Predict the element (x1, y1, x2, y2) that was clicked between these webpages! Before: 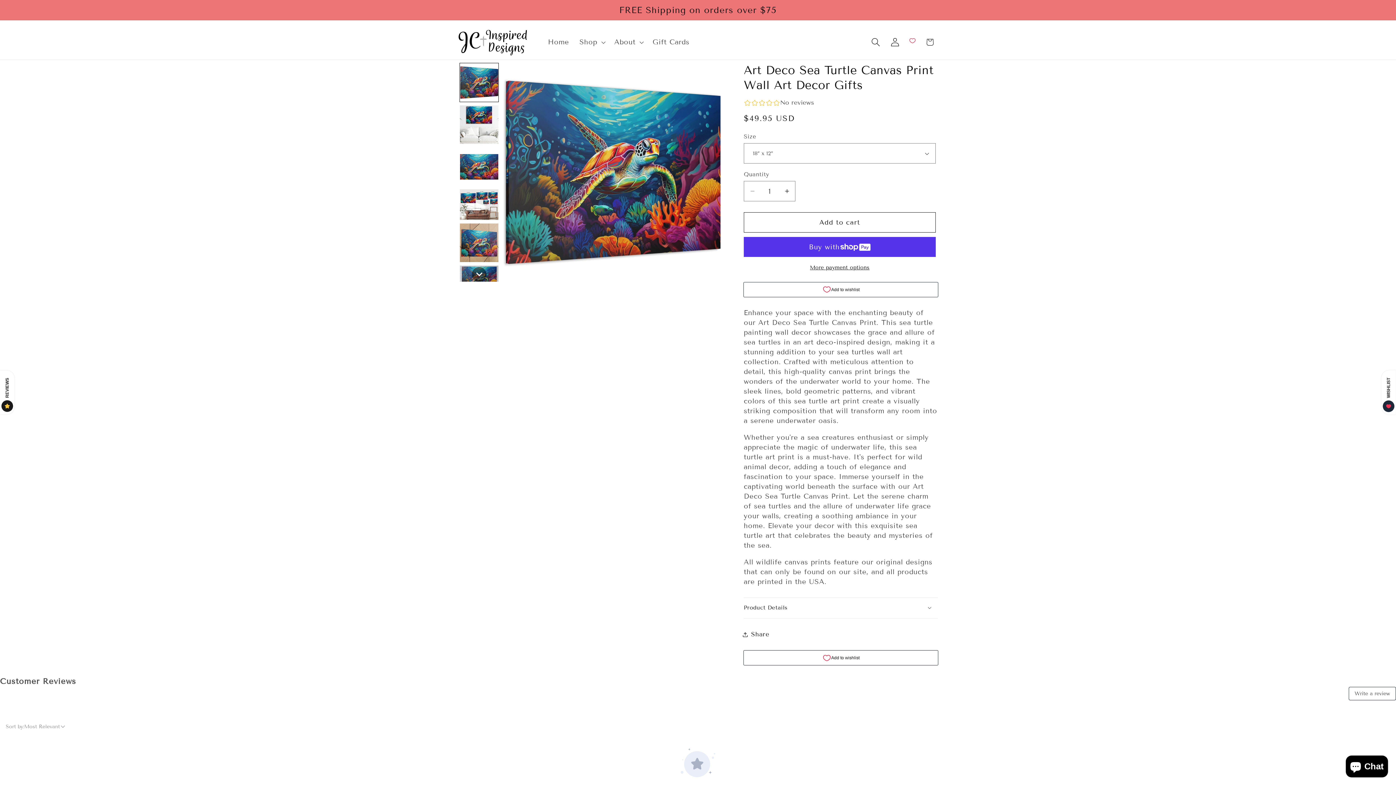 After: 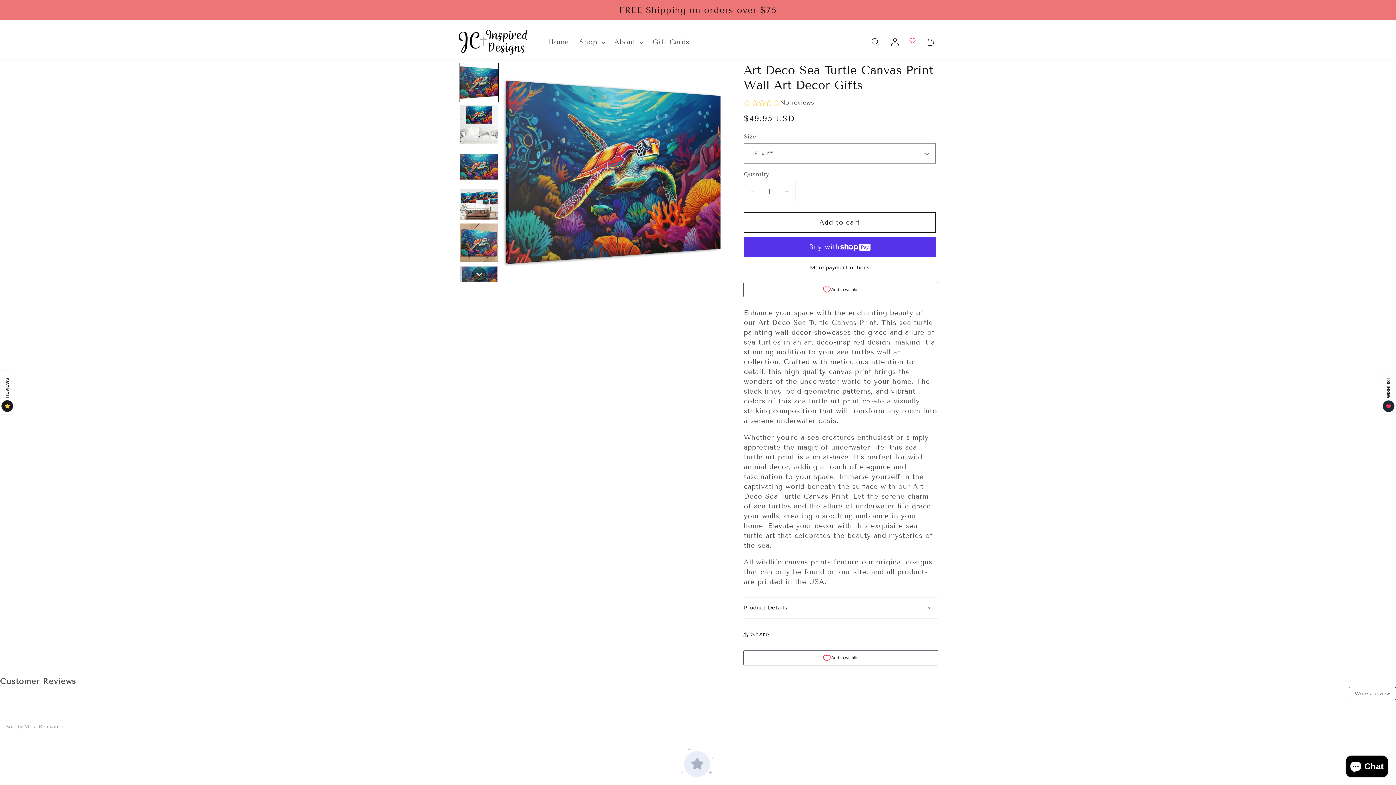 Action: bbox: (459, 62, 498, 102)